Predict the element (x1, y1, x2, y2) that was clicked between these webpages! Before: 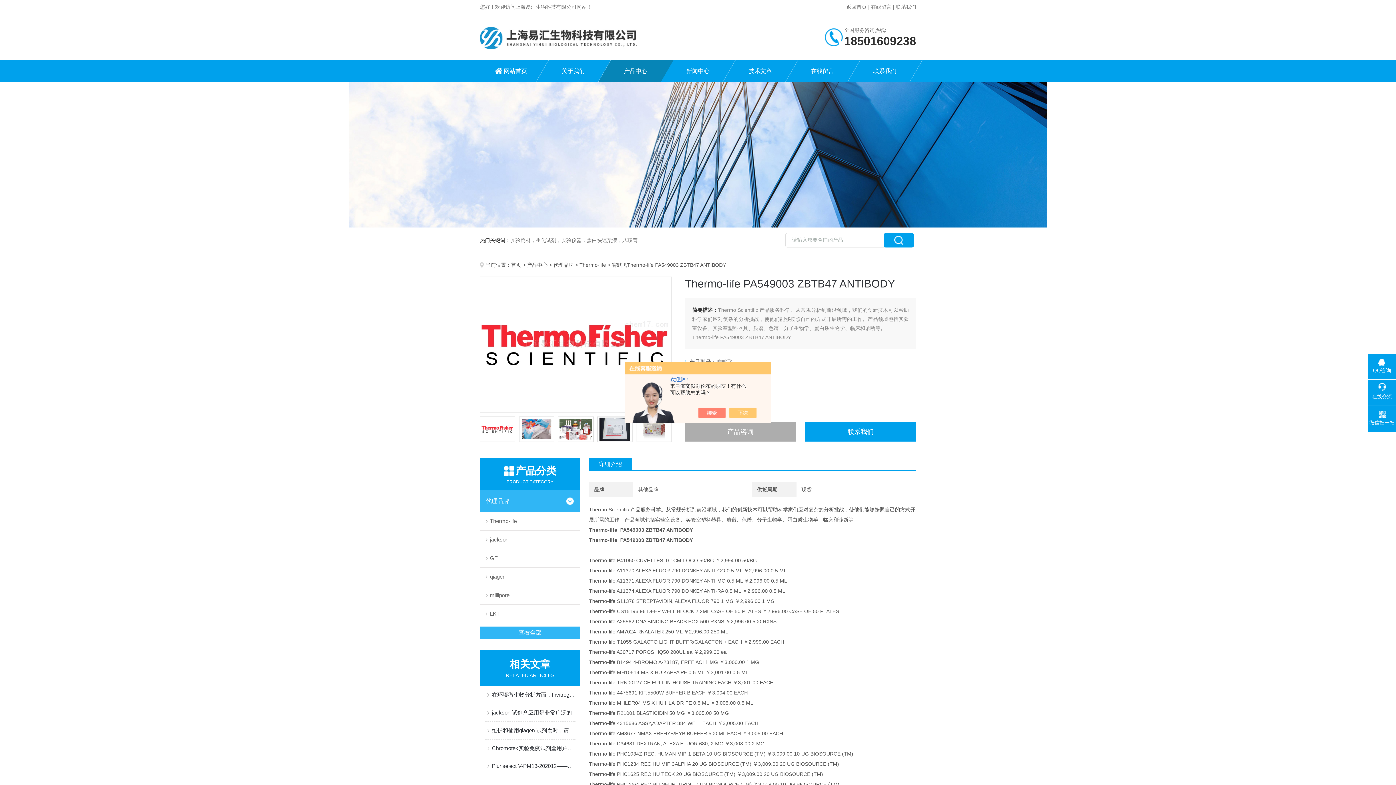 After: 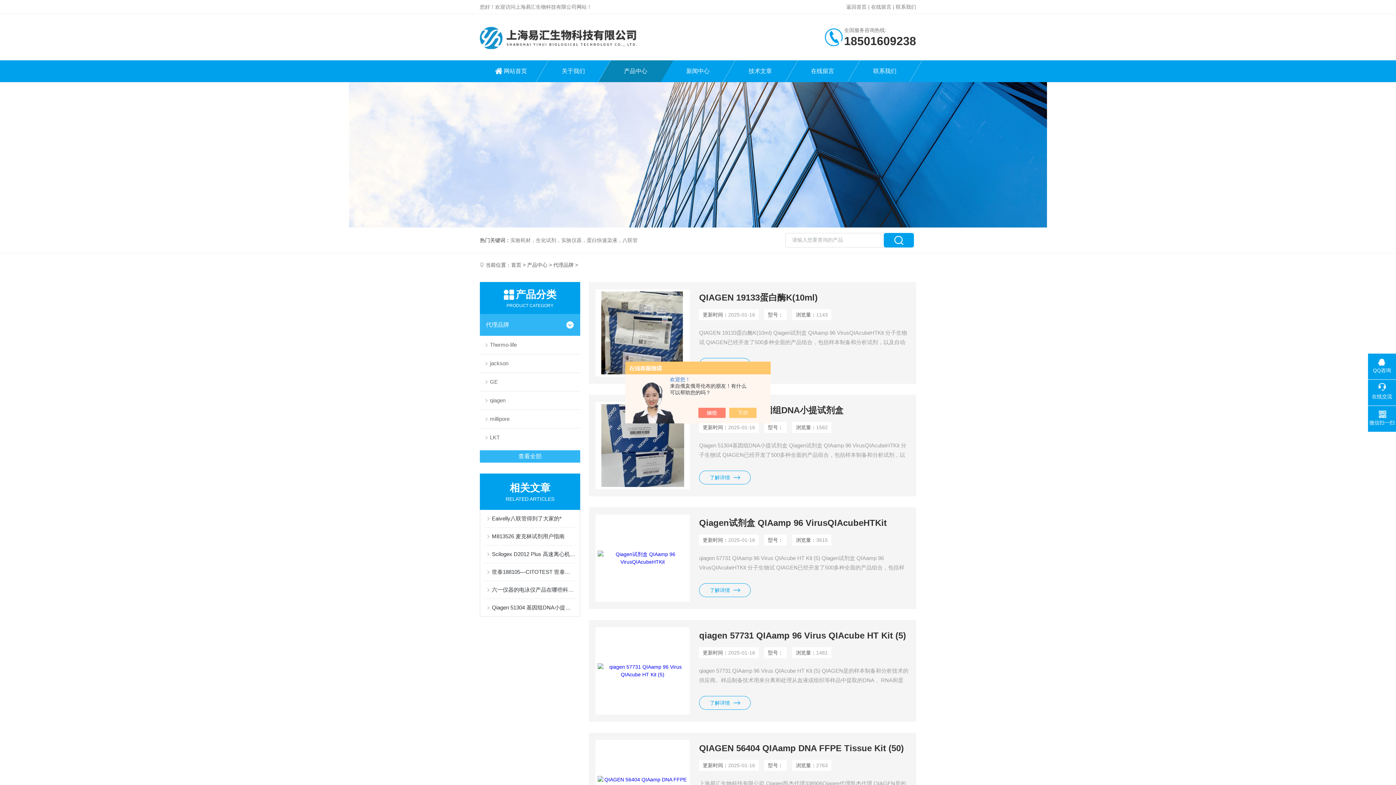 Action: bbox: (553, 262, 573, 268) label: 代理品牌